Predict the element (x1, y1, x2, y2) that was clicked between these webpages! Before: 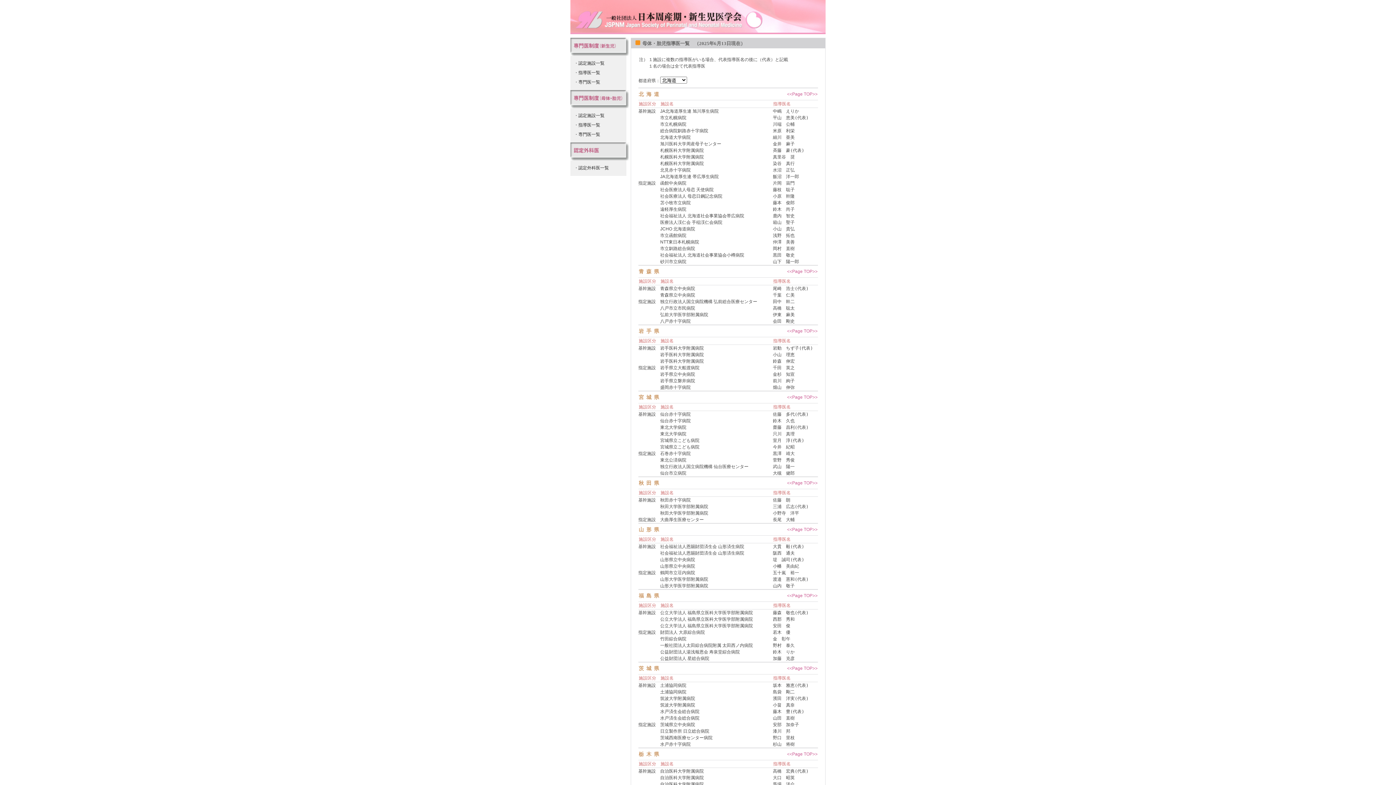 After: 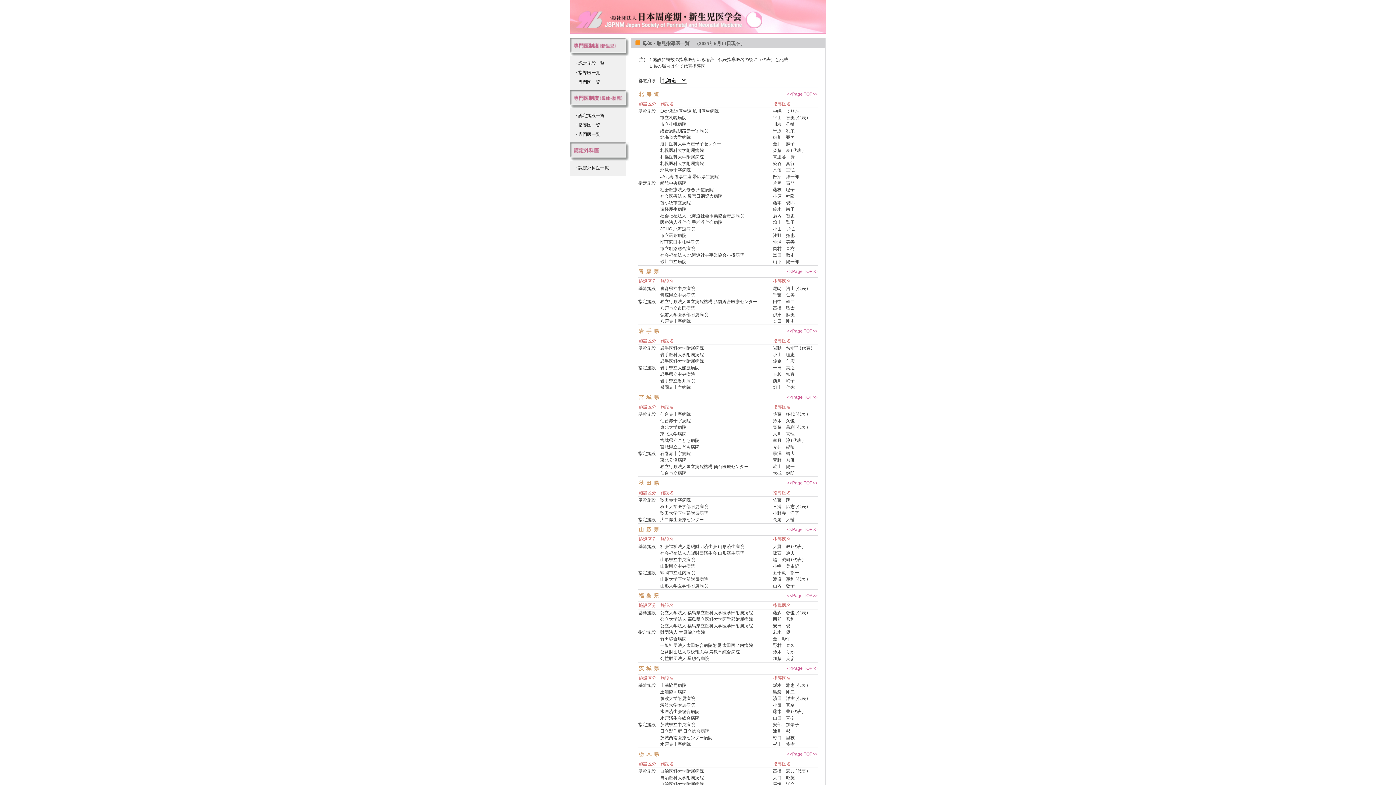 Action: bbox: (570, 90, 629, 108) label:  